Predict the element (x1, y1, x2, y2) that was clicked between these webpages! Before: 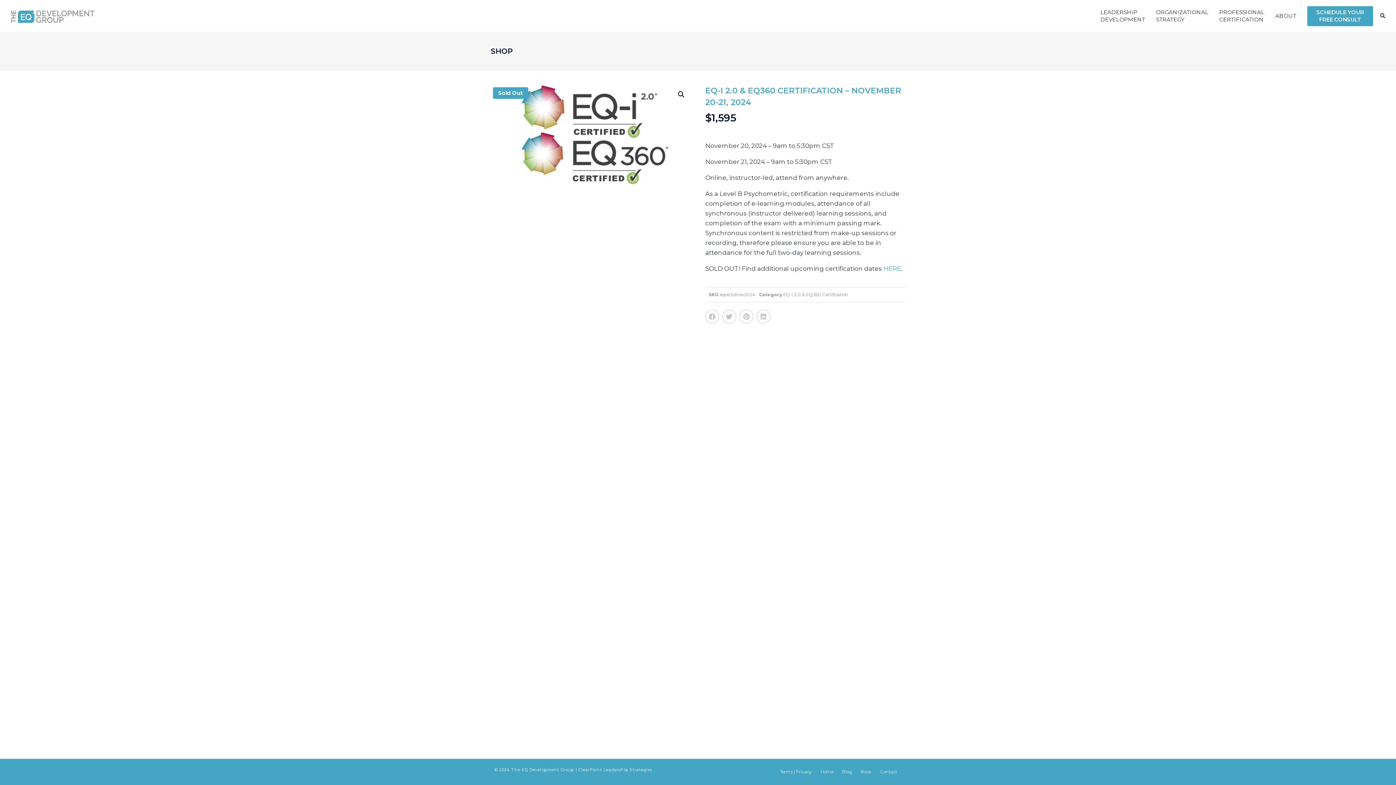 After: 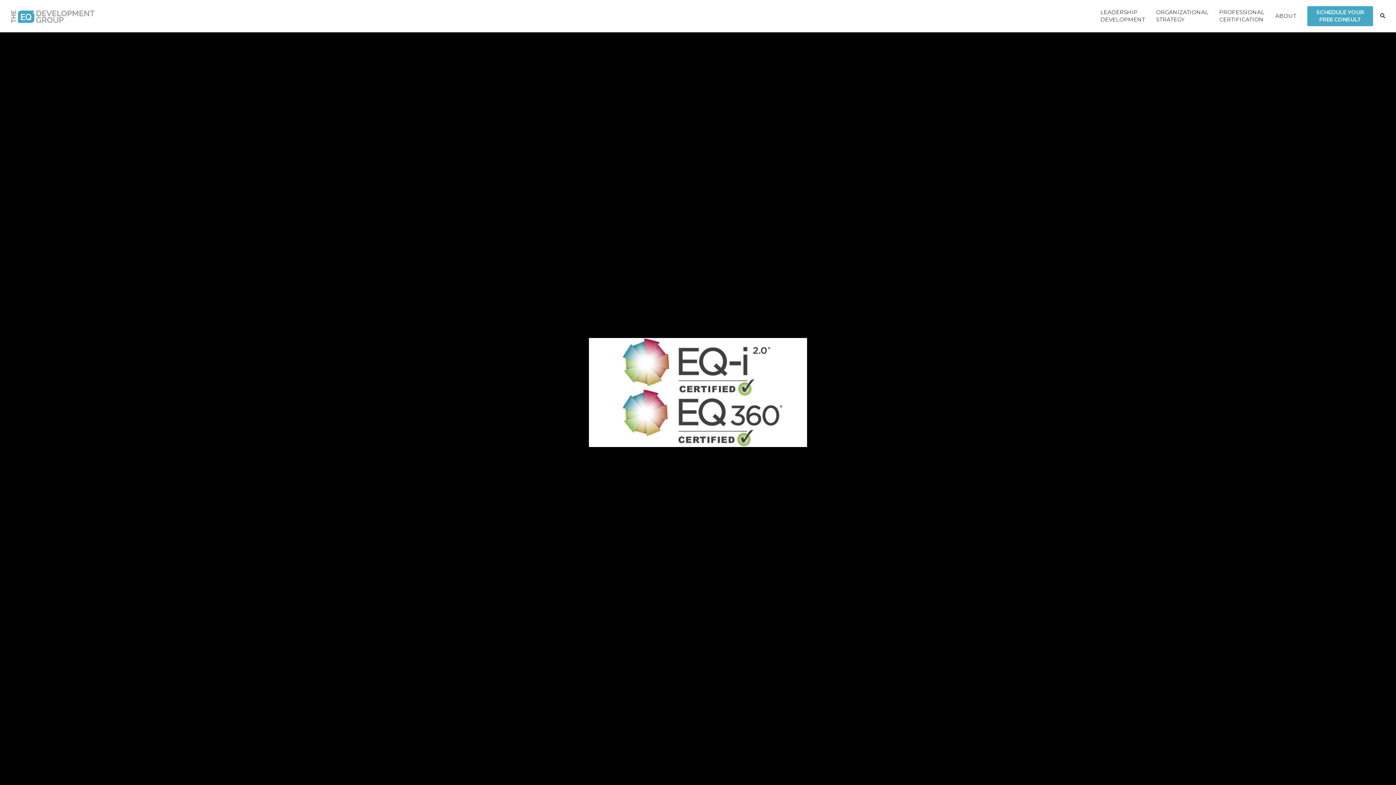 Action: bbox: (674, 88, 688, 101) label: View full-screen image gallery